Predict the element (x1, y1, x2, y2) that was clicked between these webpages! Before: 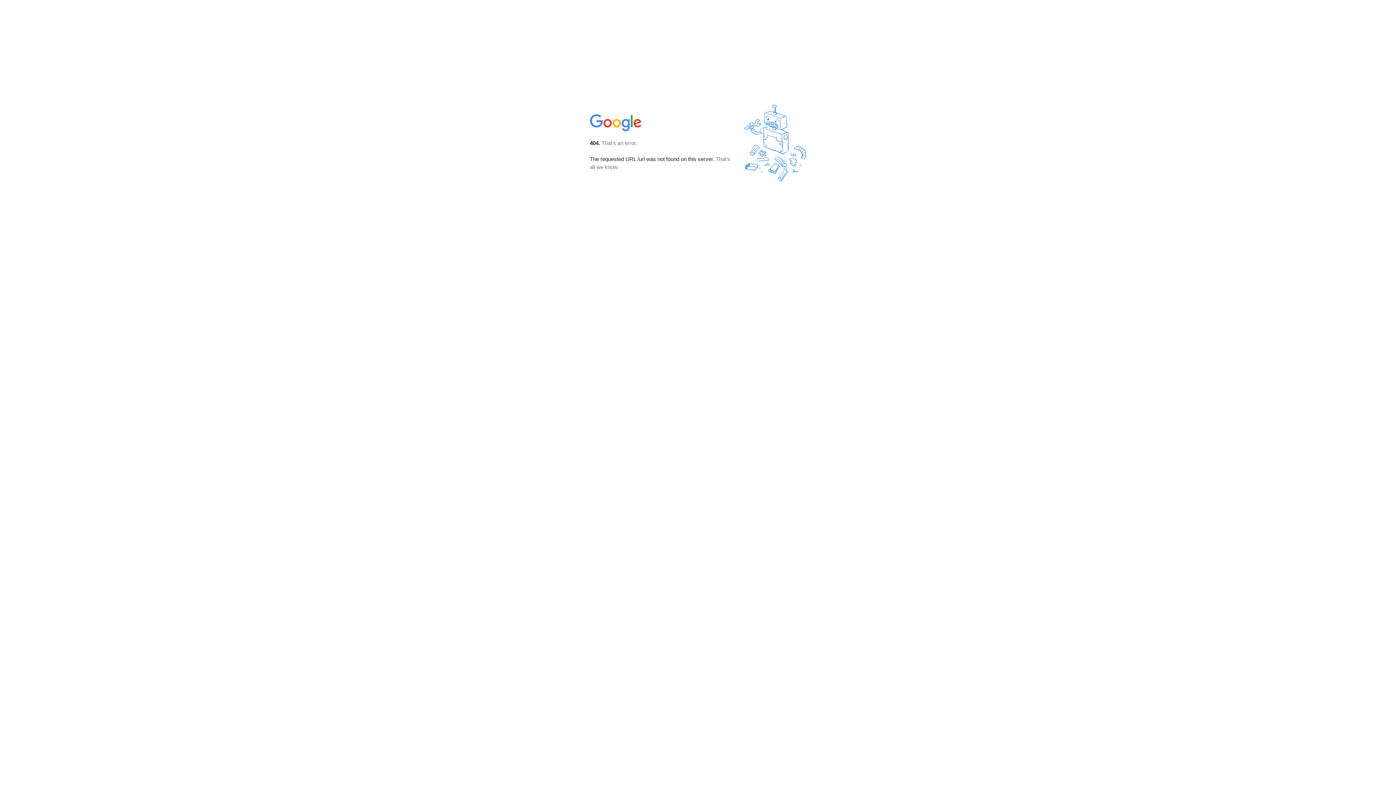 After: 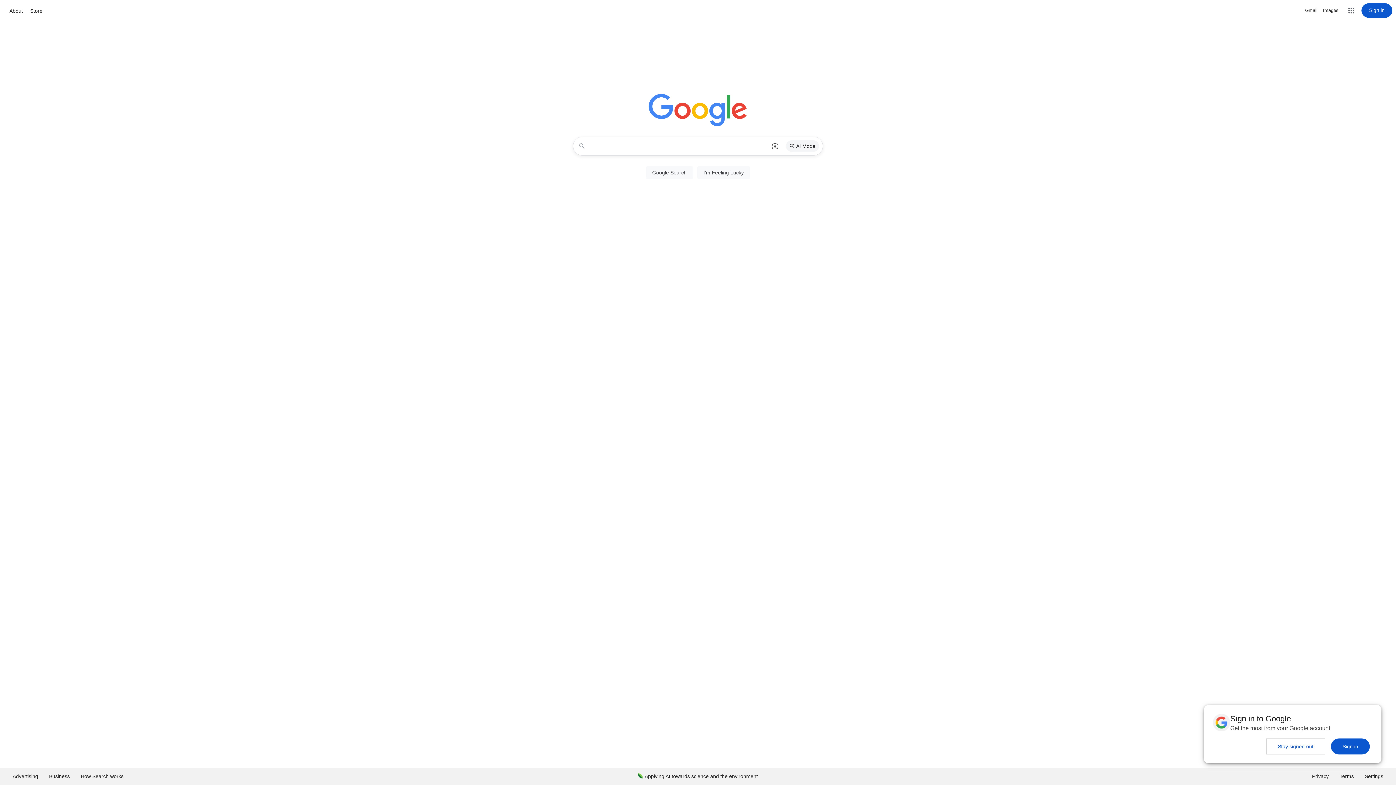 Action: bbox: (590, 127, 642, 134)